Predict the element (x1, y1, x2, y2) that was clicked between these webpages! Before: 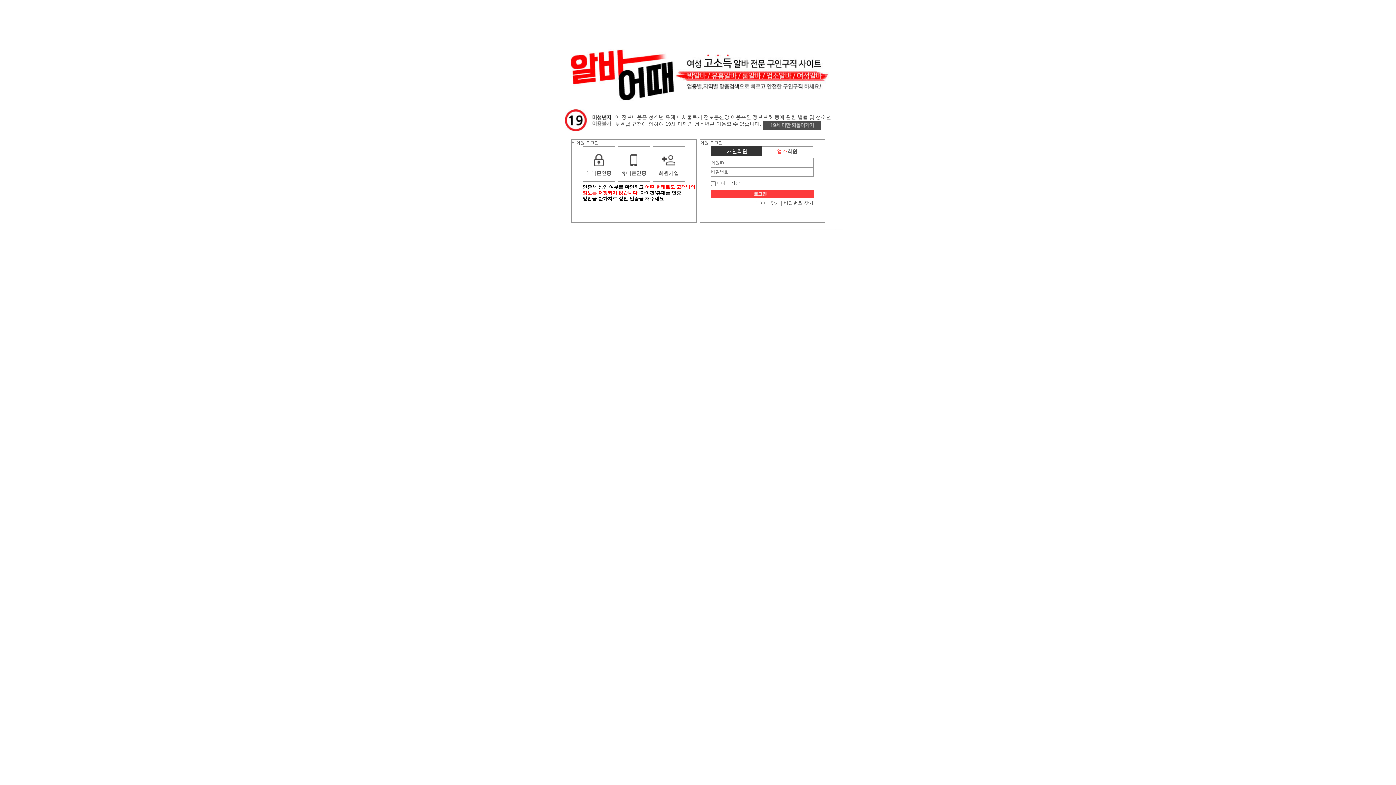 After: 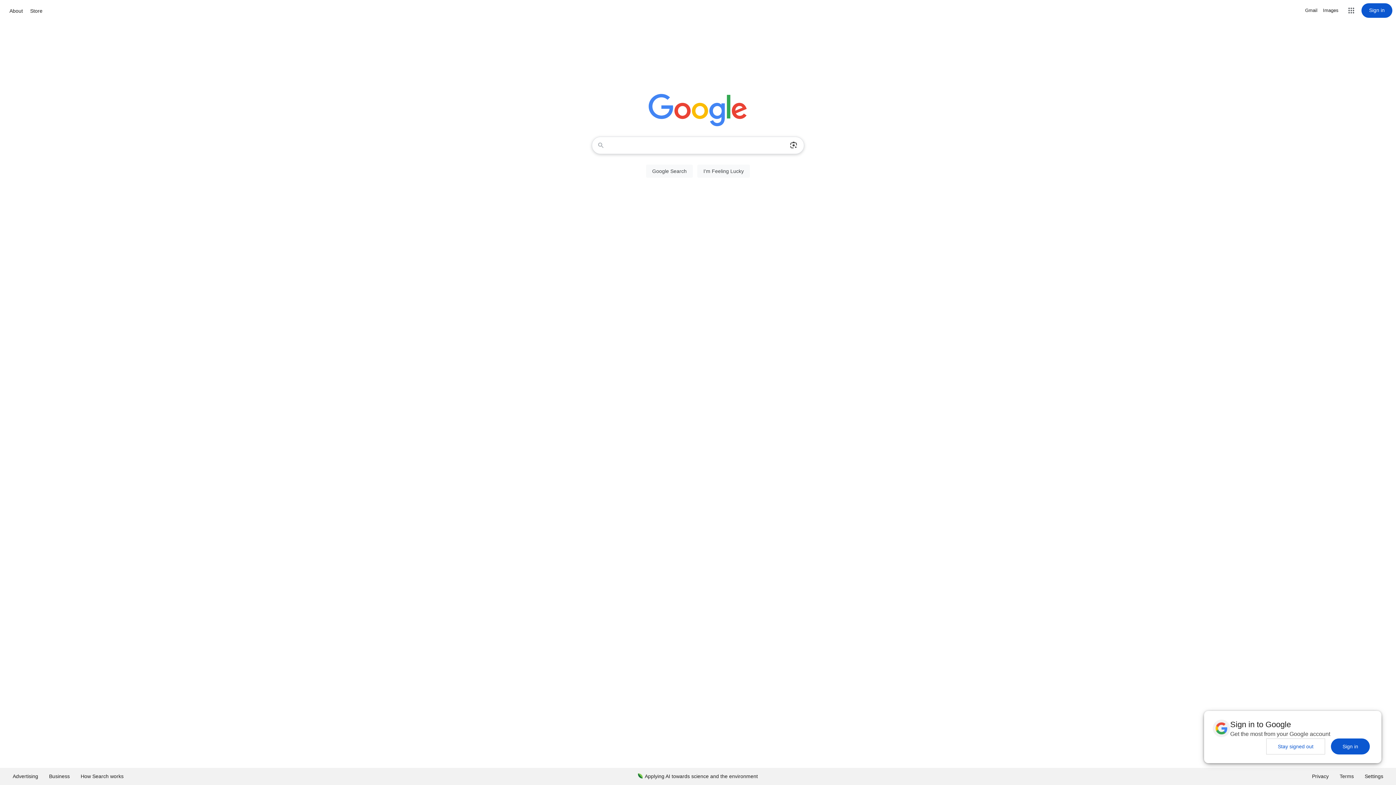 Action: bbox: (763, 120, 821, 130)